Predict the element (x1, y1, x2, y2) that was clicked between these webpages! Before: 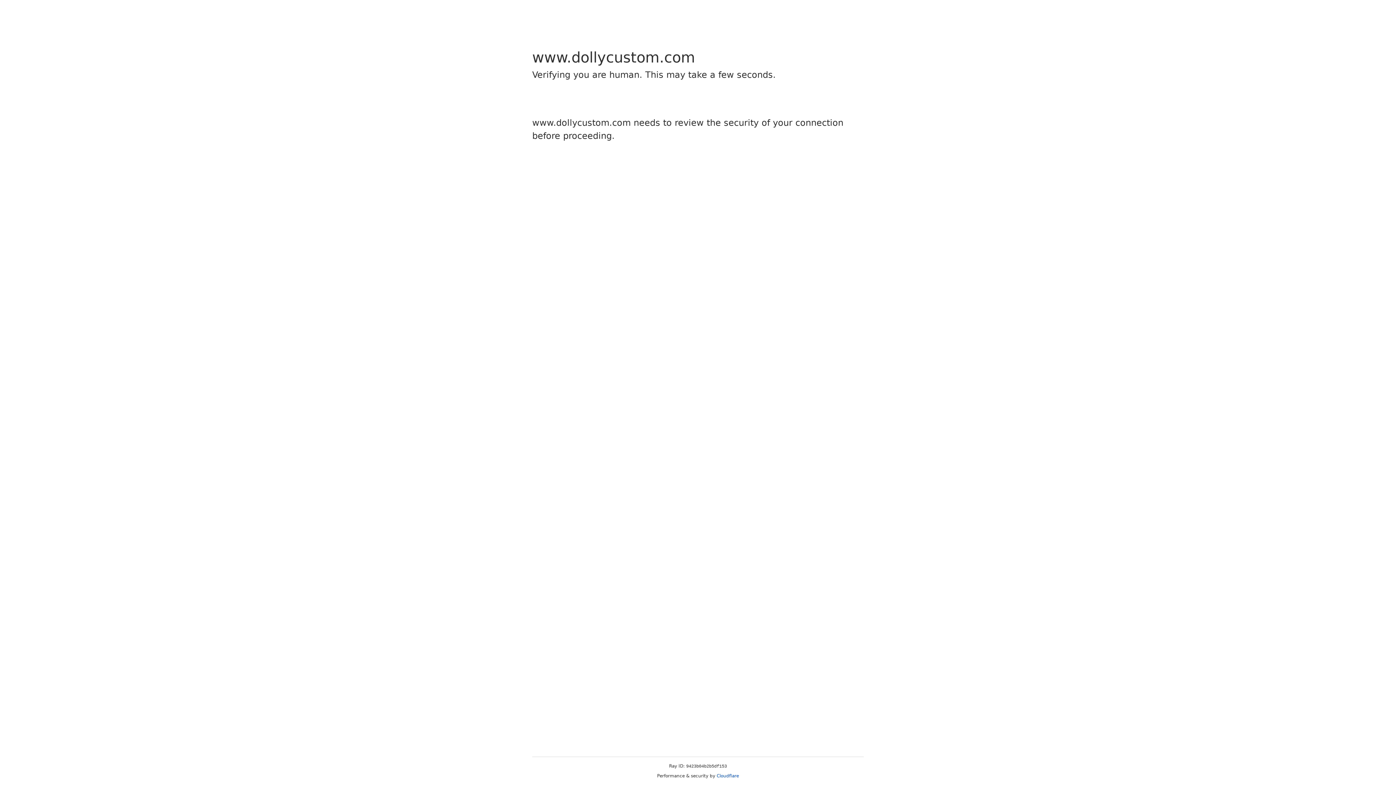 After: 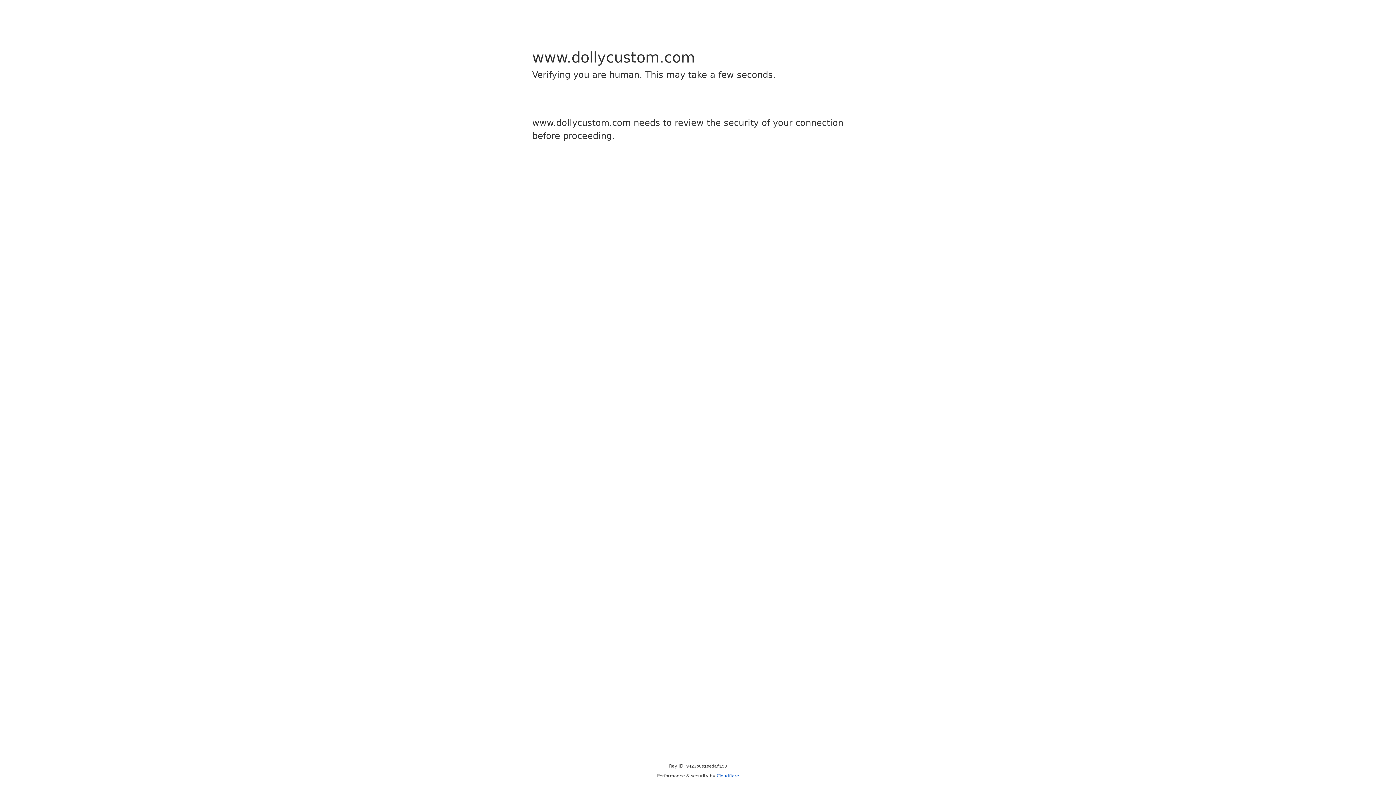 Action: bbox: (716, 773, 739, 778) label: Cloudflare